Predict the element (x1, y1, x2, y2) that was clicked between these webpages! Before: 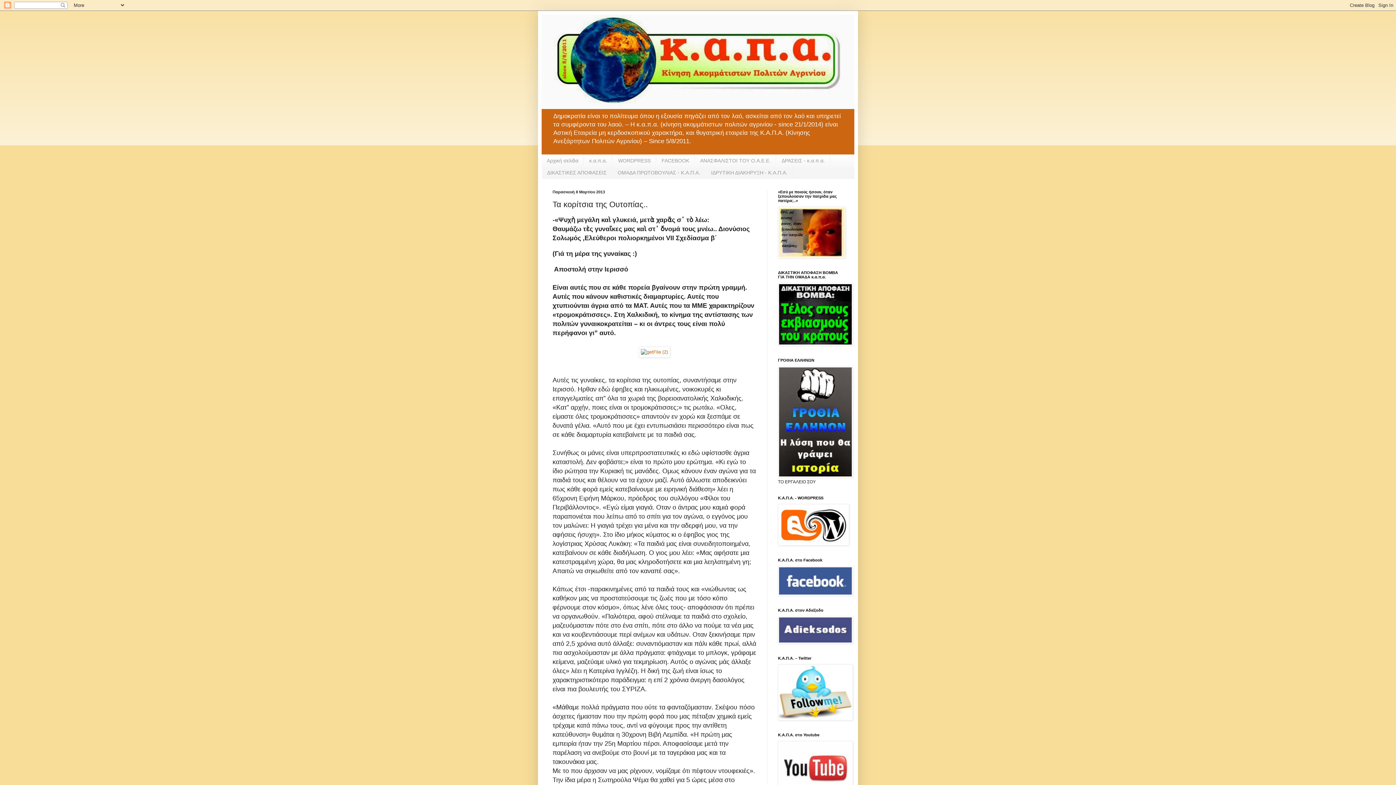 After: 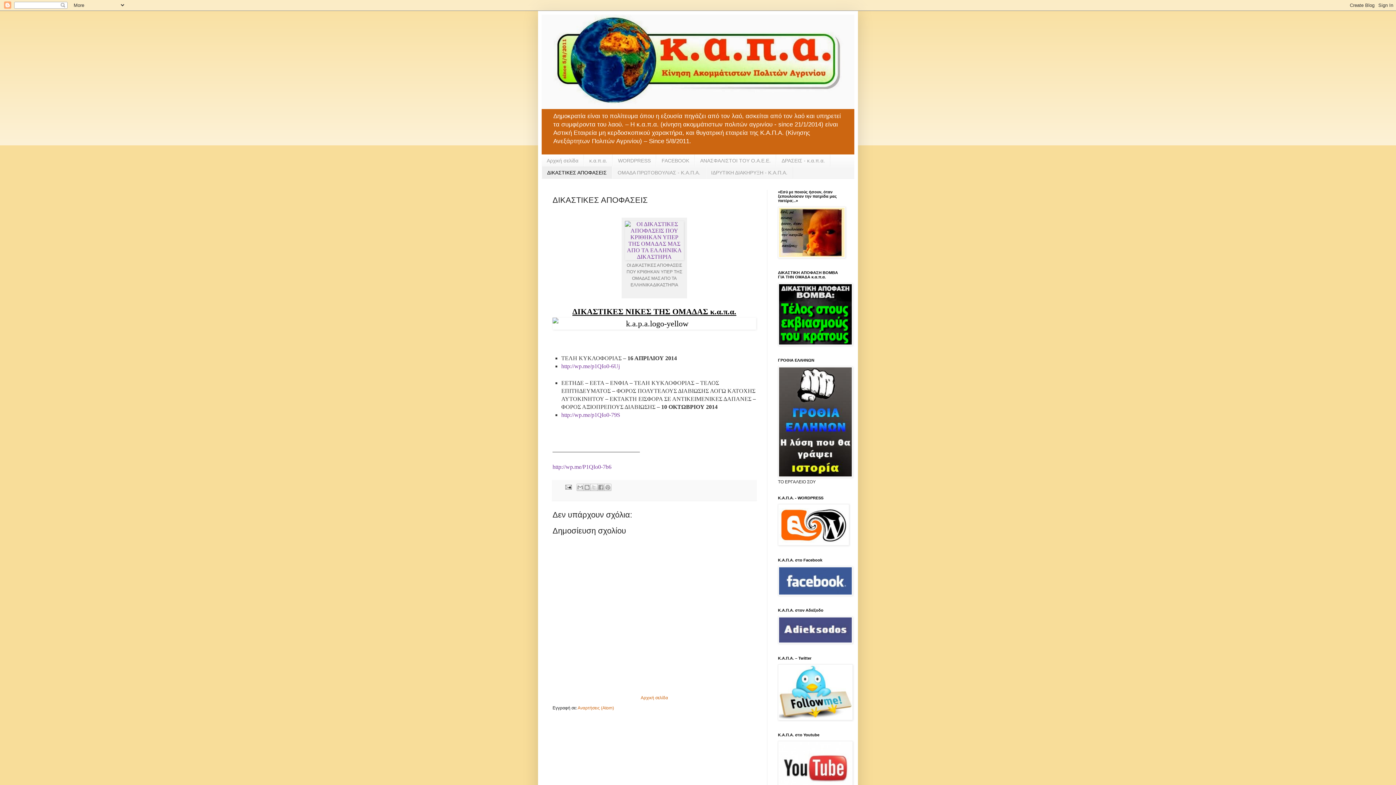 Action: label: ΔΙΚΑΣΤΙΚΕΣ ΑΠΟΦΑΣΕΙΣ bbox: (541, 166, 612, 178)